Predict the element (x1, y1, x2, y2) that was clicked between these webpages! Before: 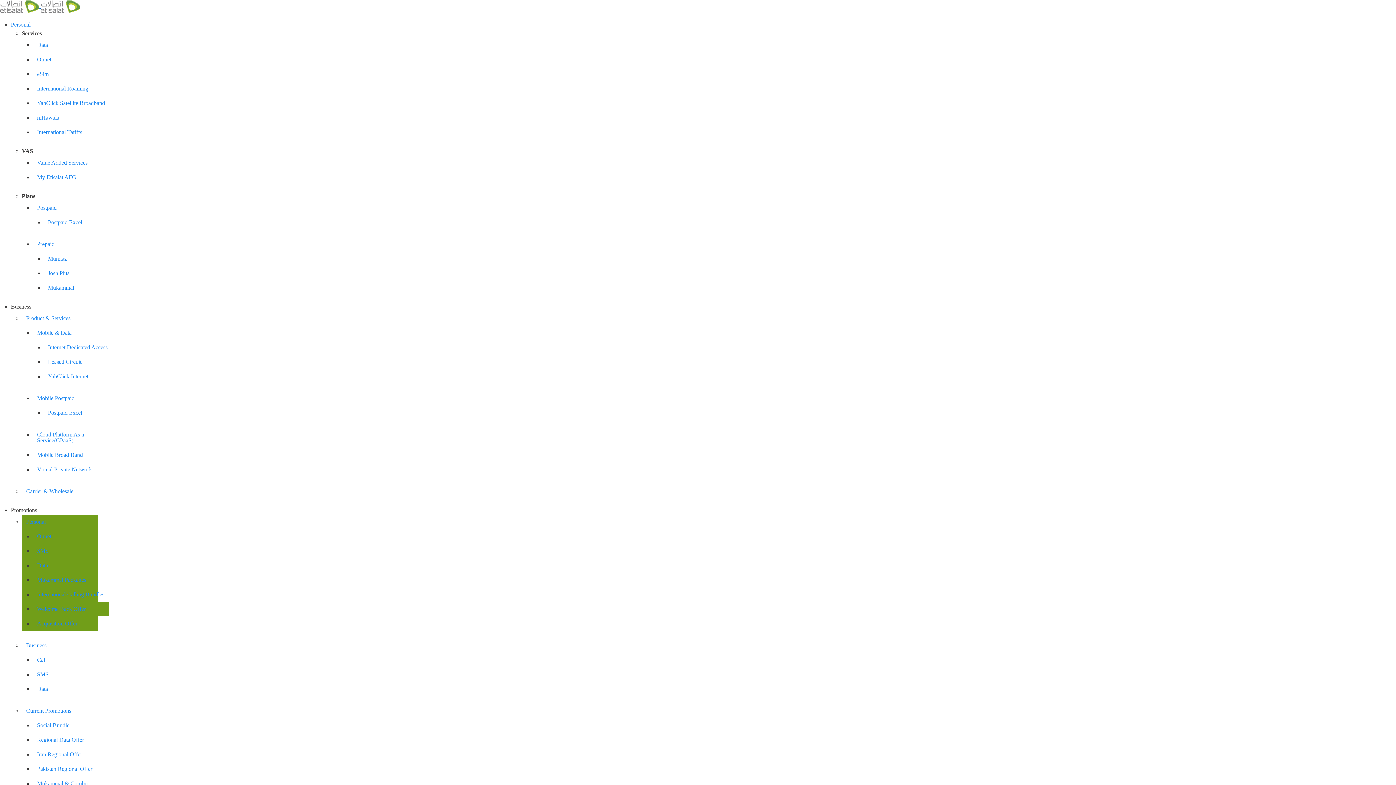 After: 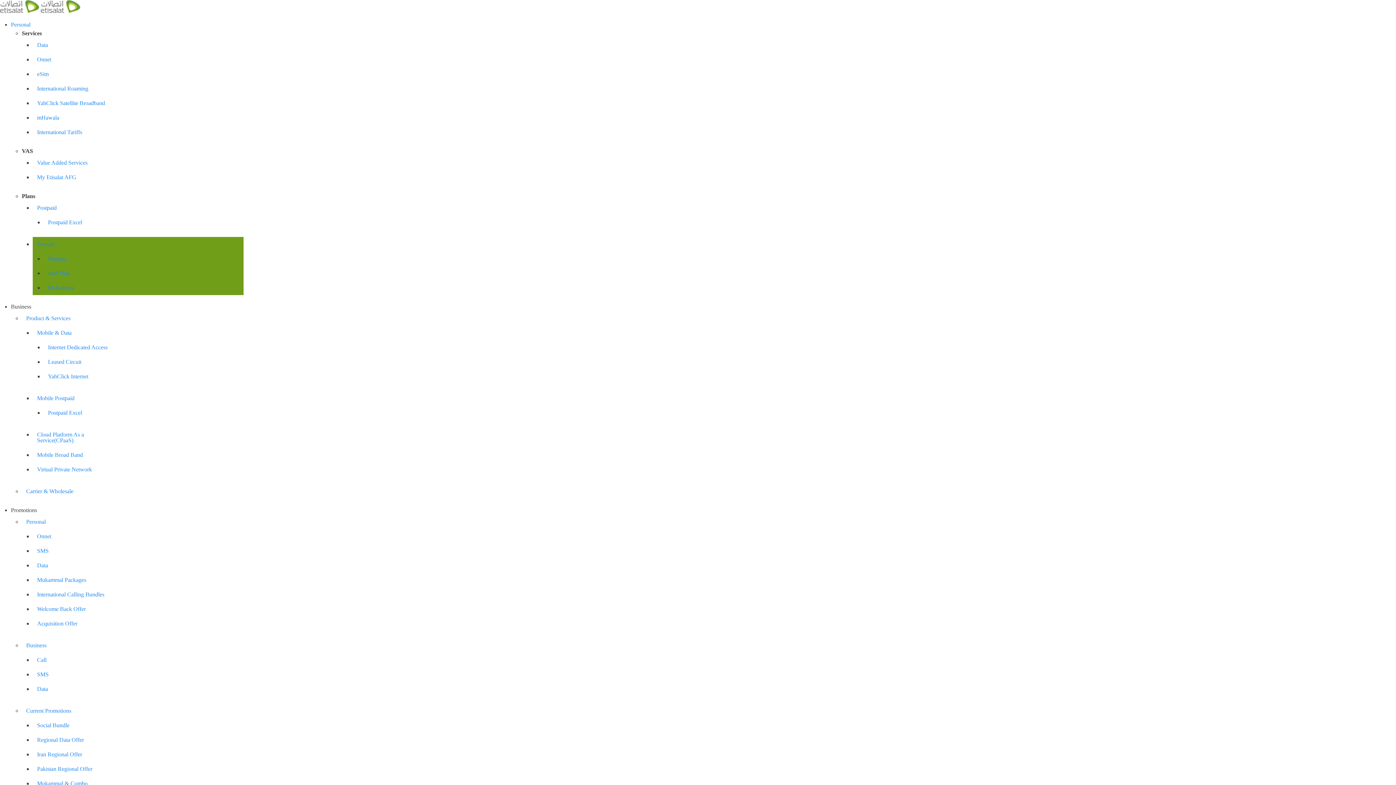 Action: bbox: (43, 280, 120, 295) label: Mukammal